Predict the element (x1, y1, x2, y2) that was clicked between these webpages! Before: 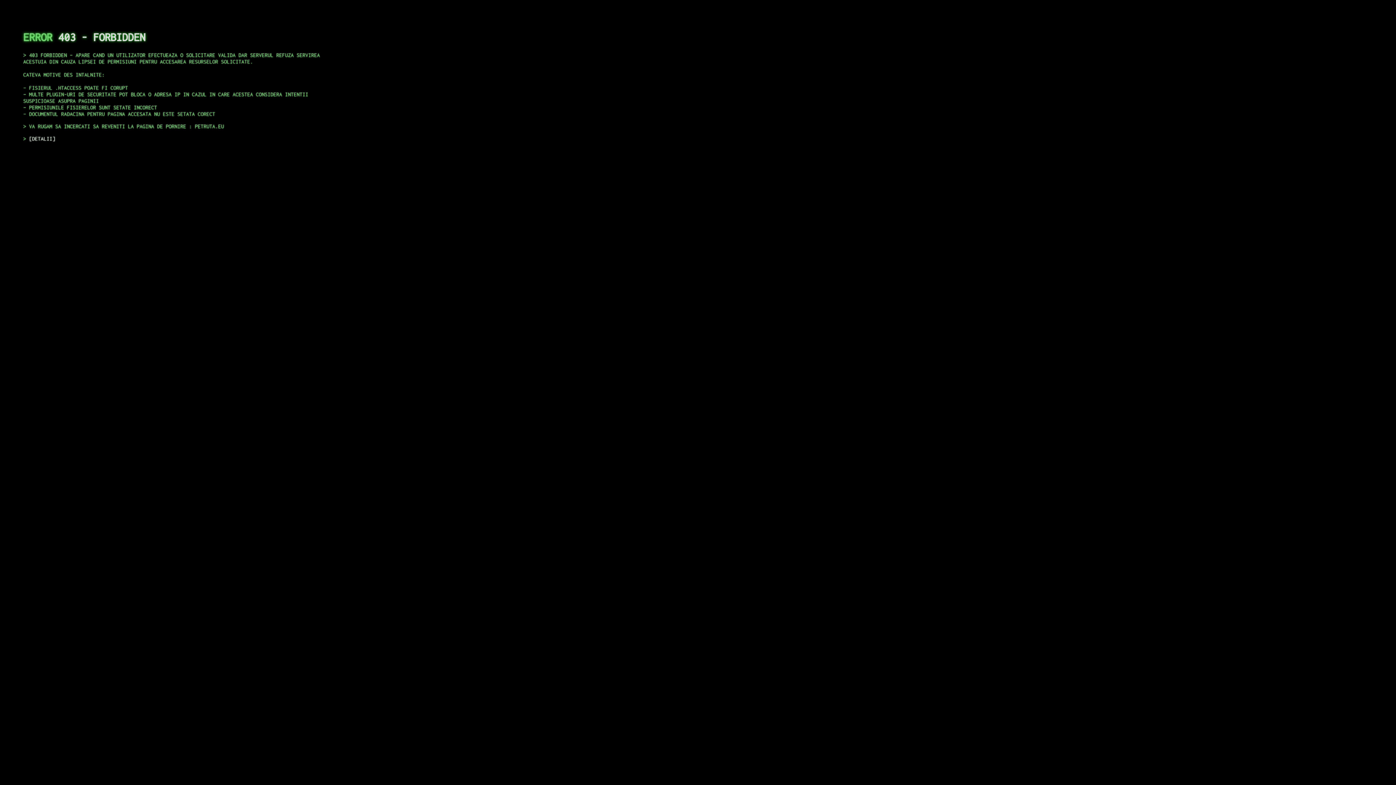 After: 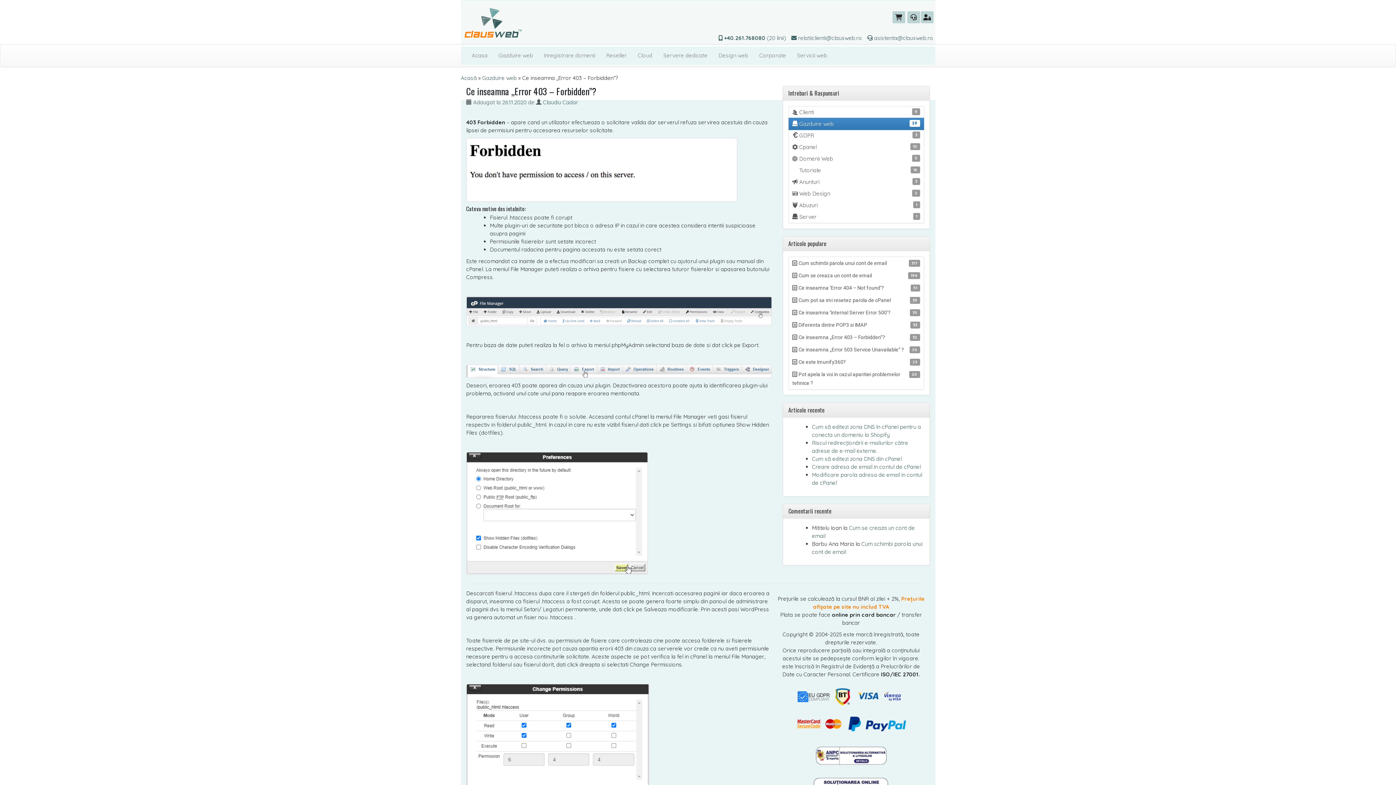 Action: label: DETALII bbox: (29, 135, 55, 141)